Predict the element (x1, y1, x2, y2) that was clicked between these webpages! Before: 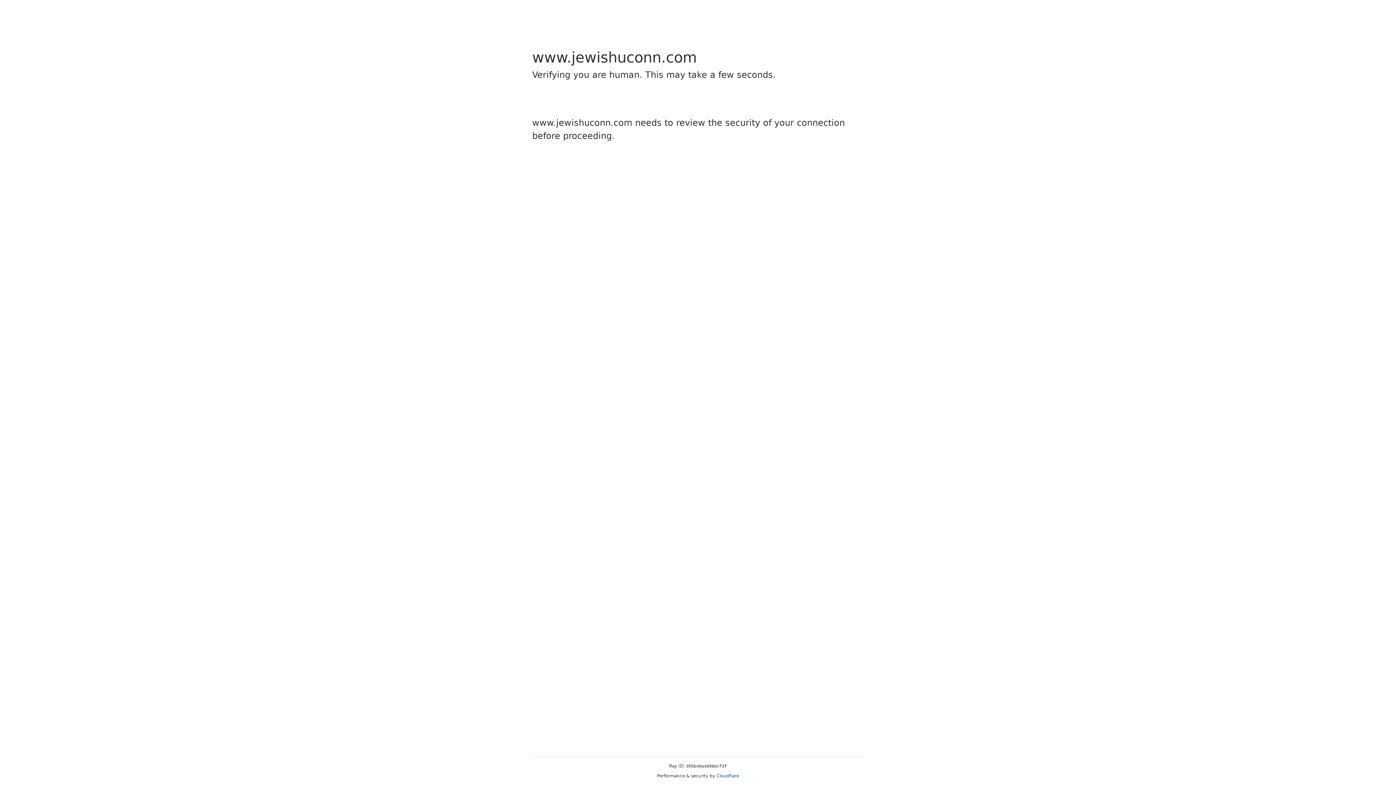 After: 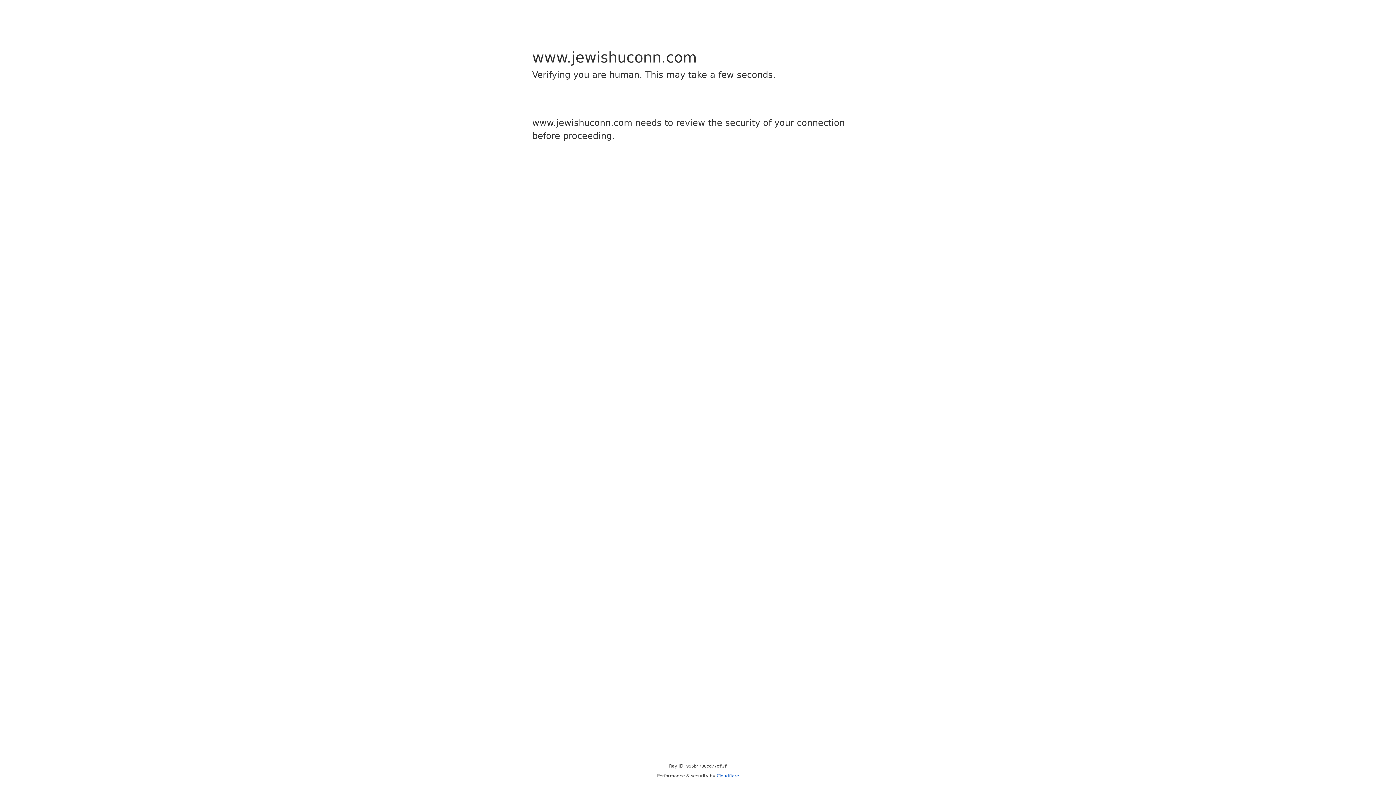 Action: bbox: (716, 773, 739, 778) label: Cloudflare